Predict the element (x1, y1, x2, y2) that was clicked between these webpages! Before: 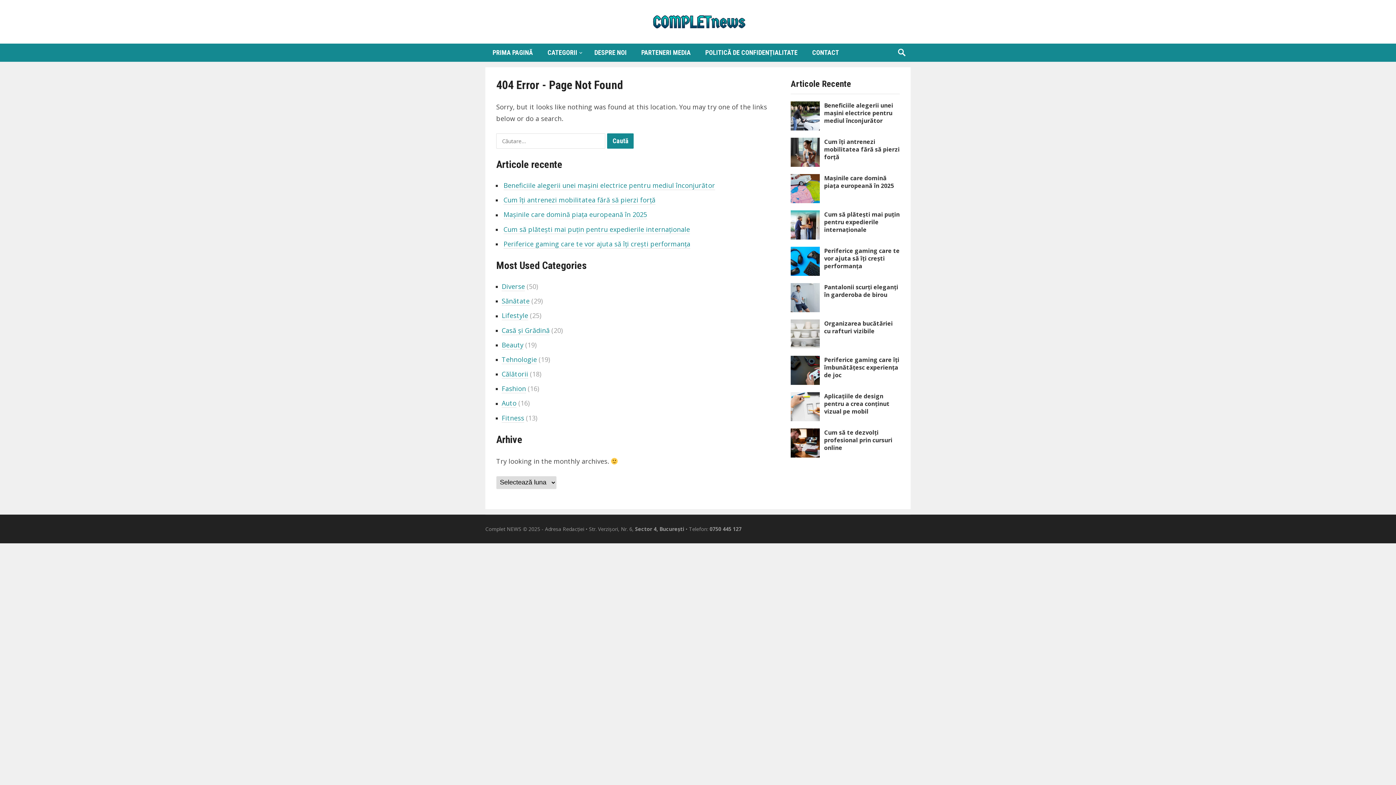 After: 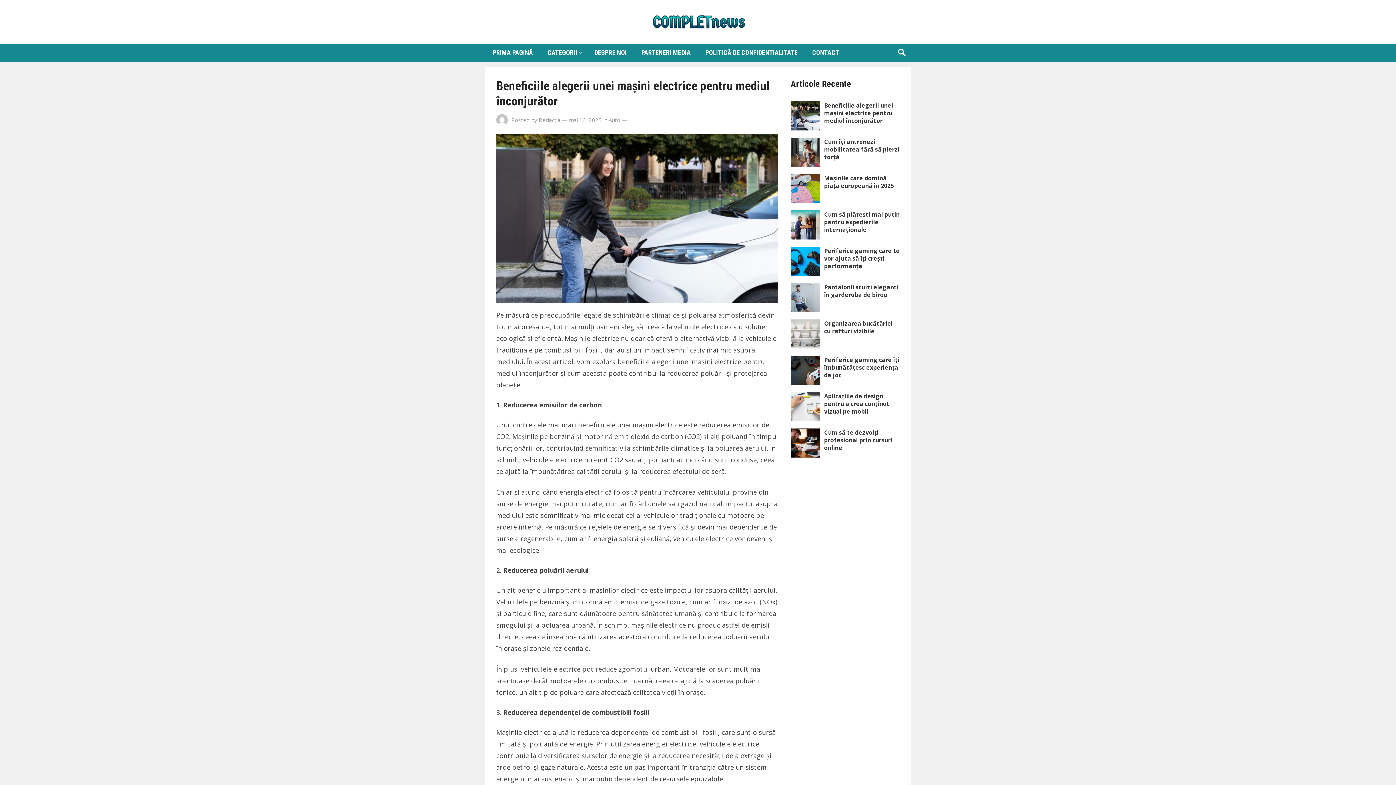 Action: bbox: (824, 101, 893, 124) label: Beneficiile alegerii unei mașini electrice pentru mediul înconjurător